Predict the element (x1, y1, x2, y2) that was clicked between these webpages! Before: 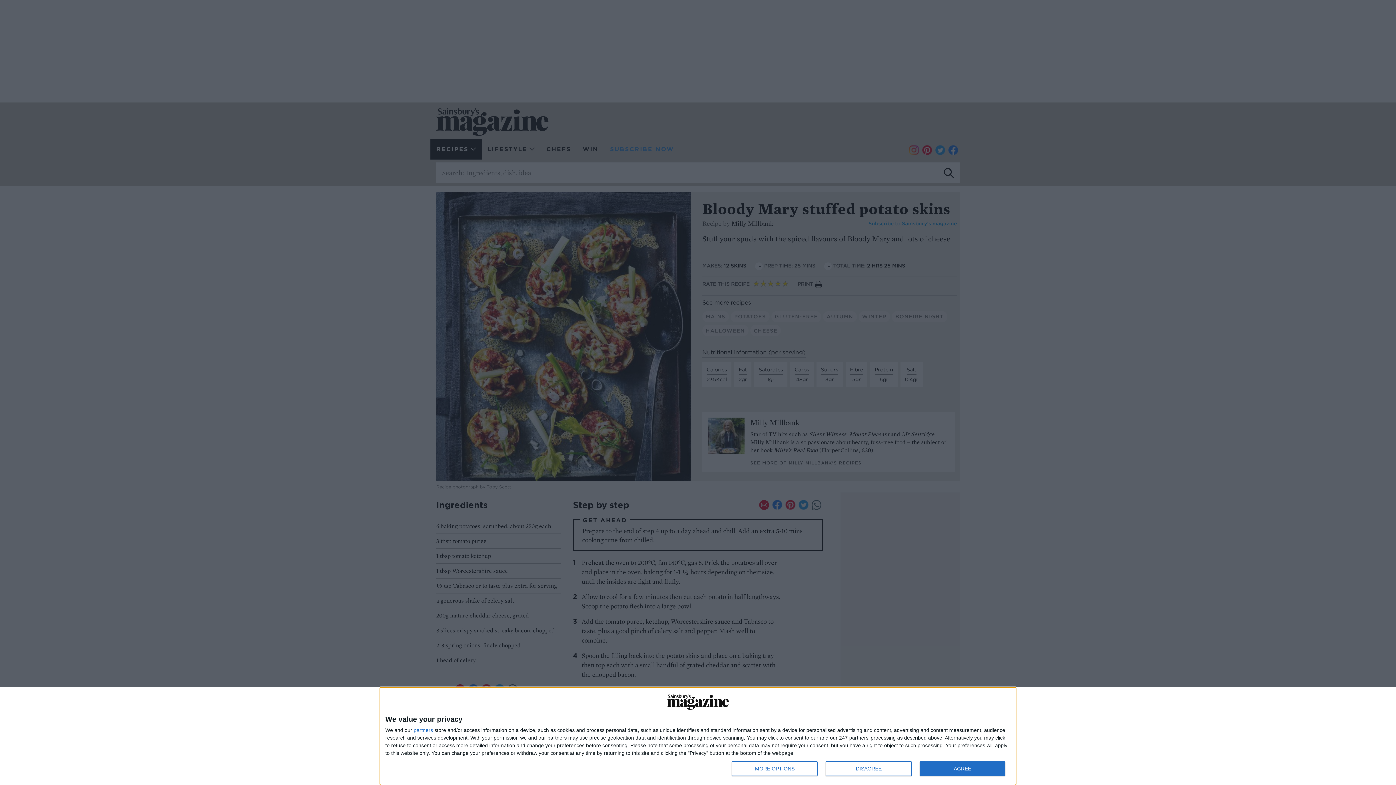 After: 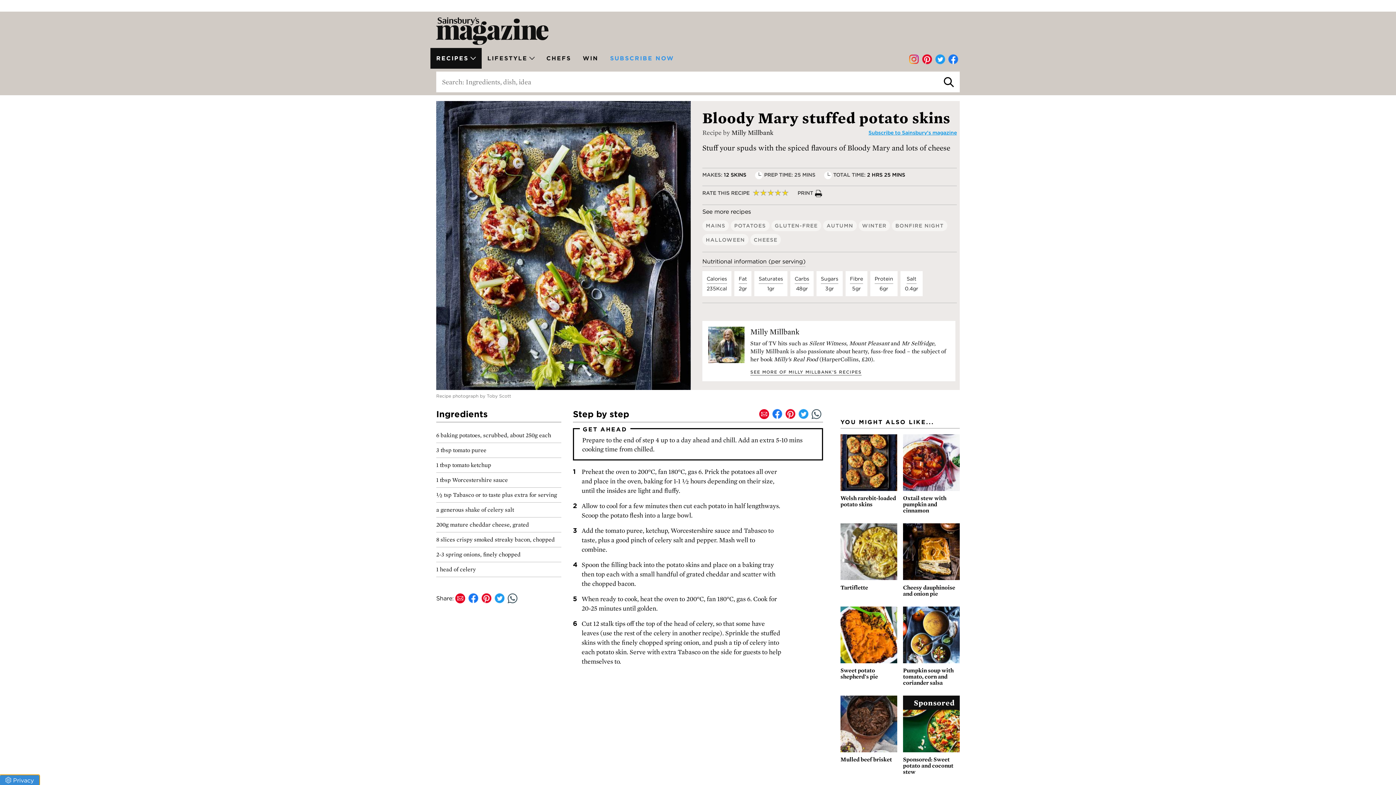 Action: bbox: (825, 761, 911, 776) label: DISAGREE